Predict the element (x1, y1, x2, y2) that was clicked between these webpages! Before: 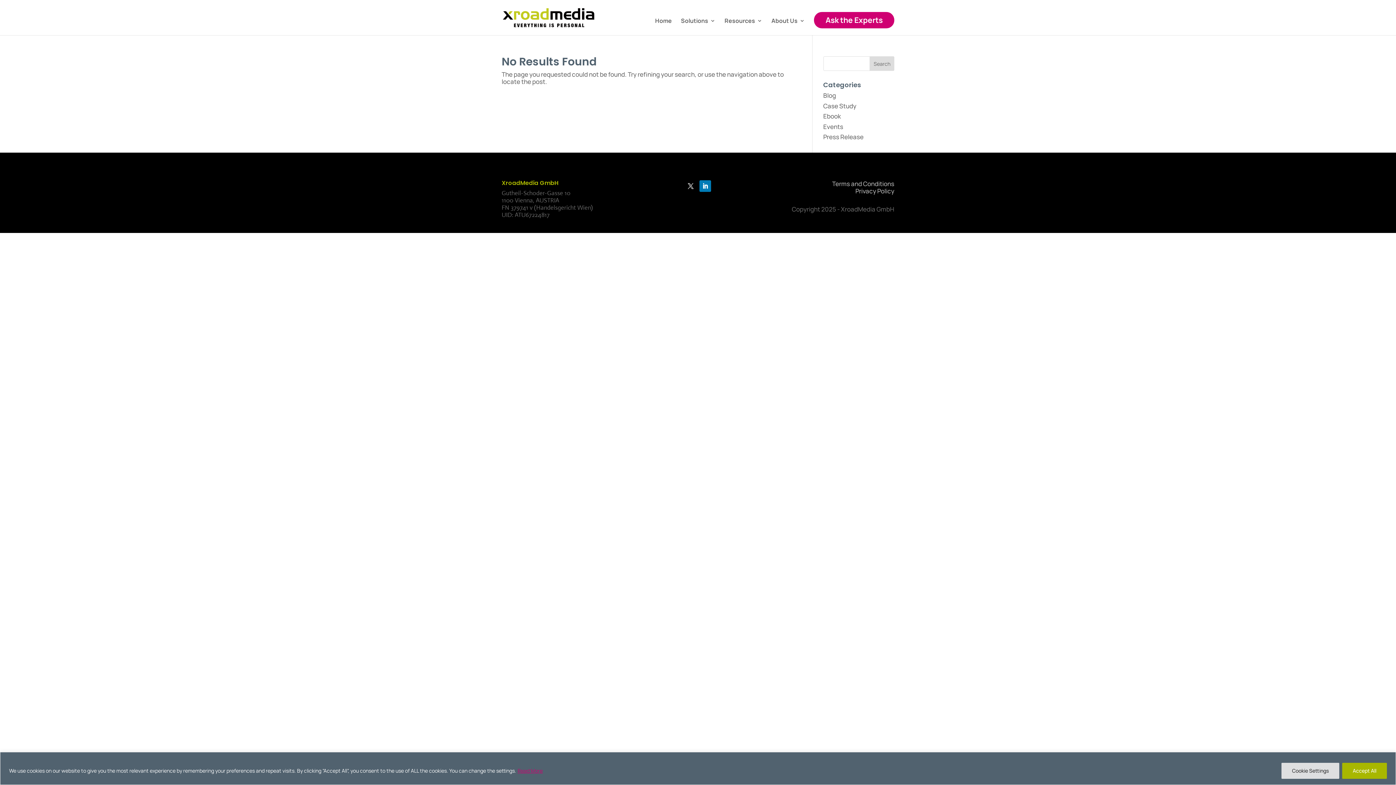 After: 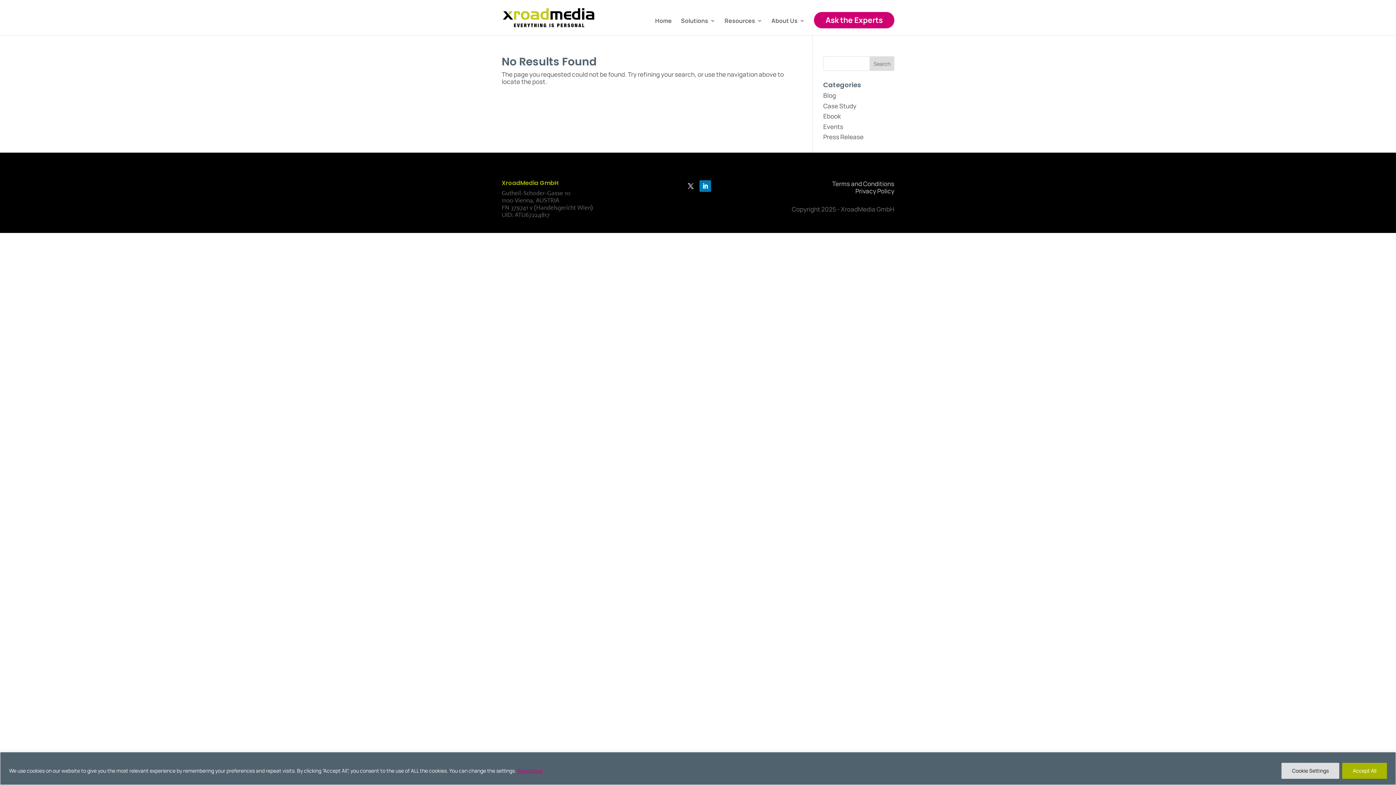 Action: bbox: (517, 767, 543, 774) label: Read More